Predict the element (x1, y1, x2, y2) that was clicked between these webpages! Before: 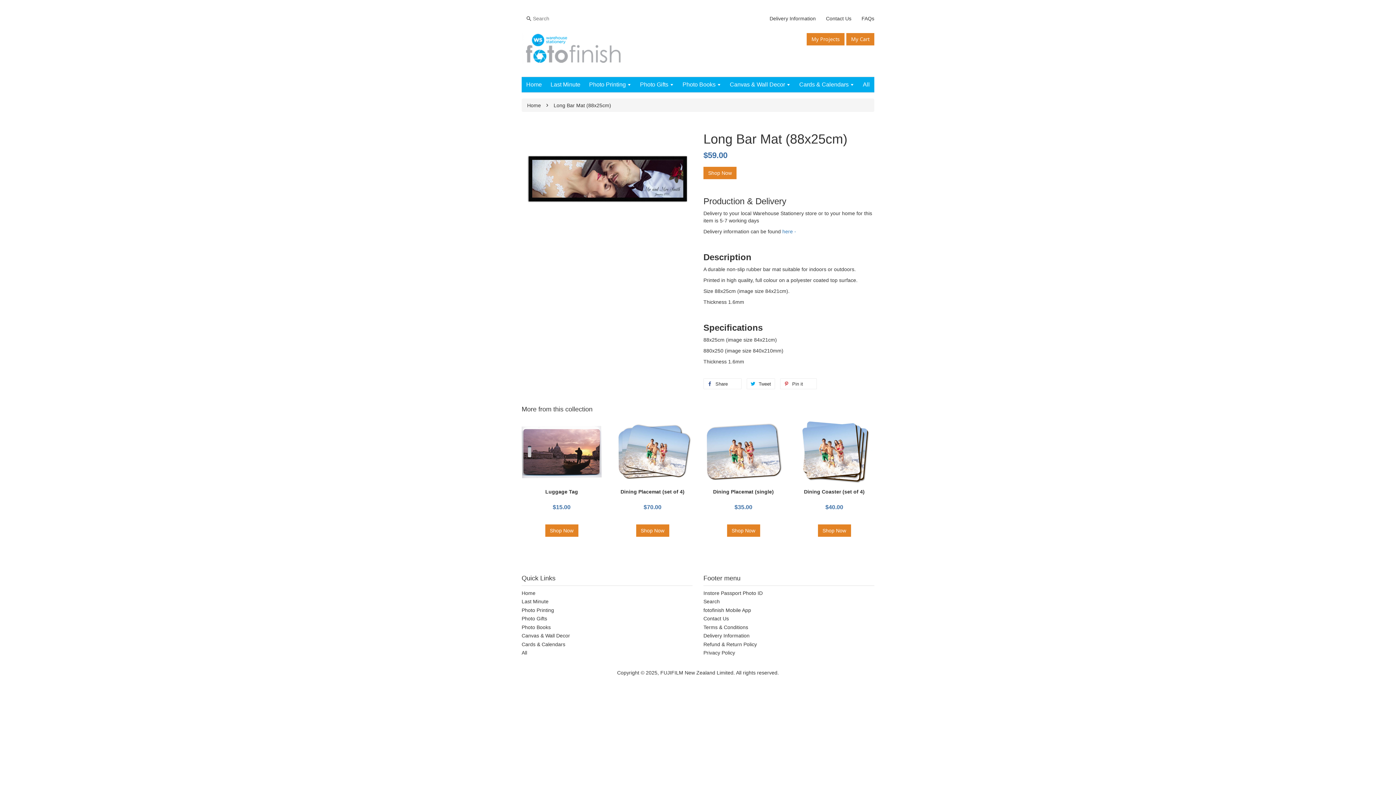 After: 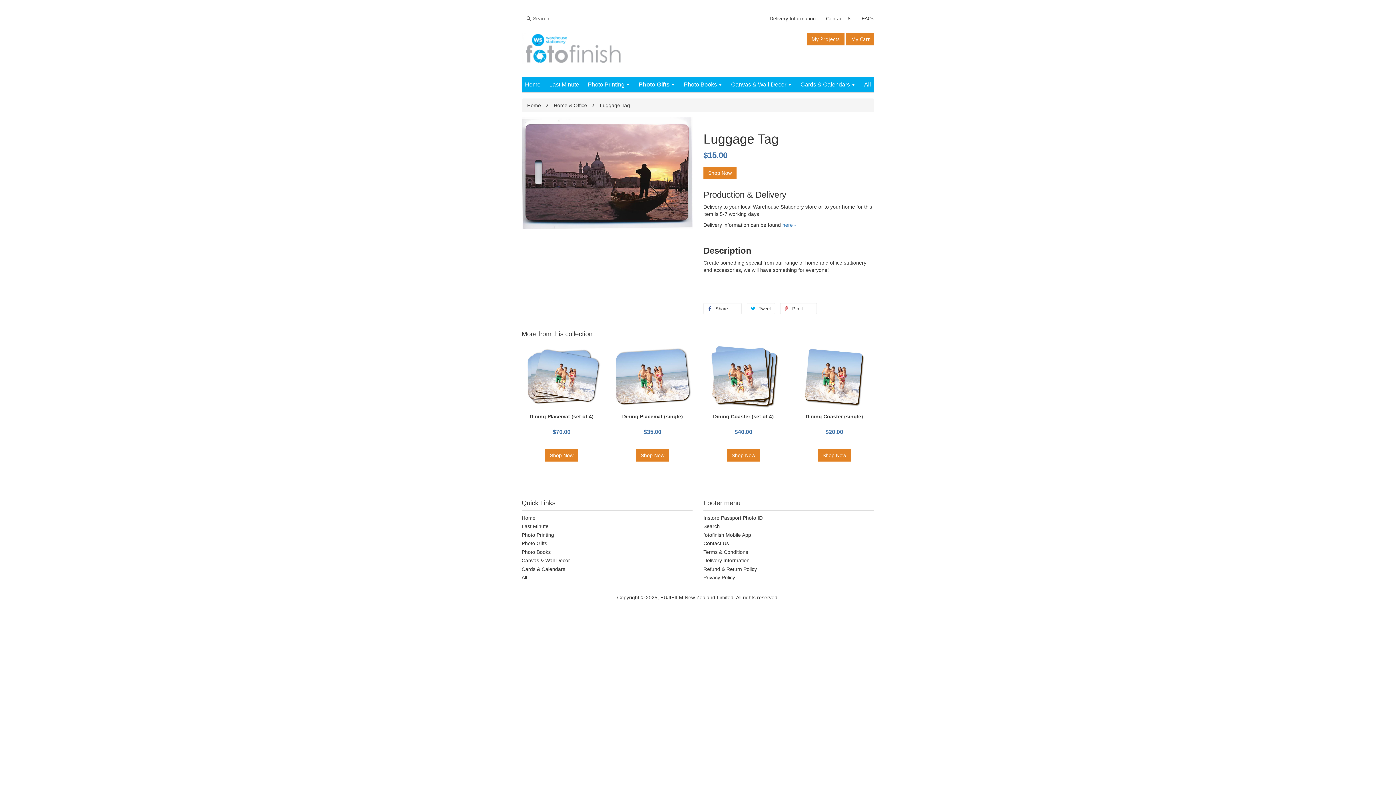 Action: bbox: (521, 419, 601, 524) label: Luggage Tag

$15.00